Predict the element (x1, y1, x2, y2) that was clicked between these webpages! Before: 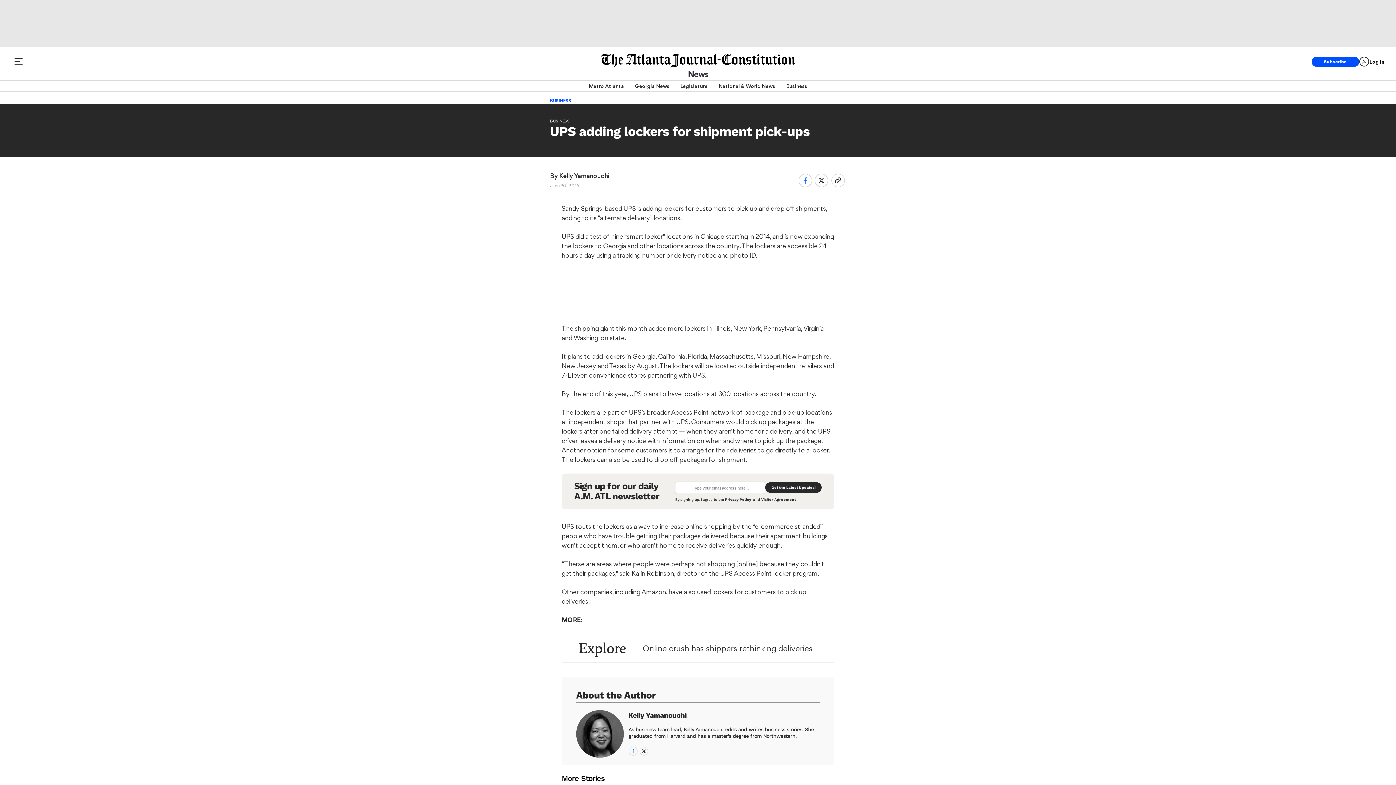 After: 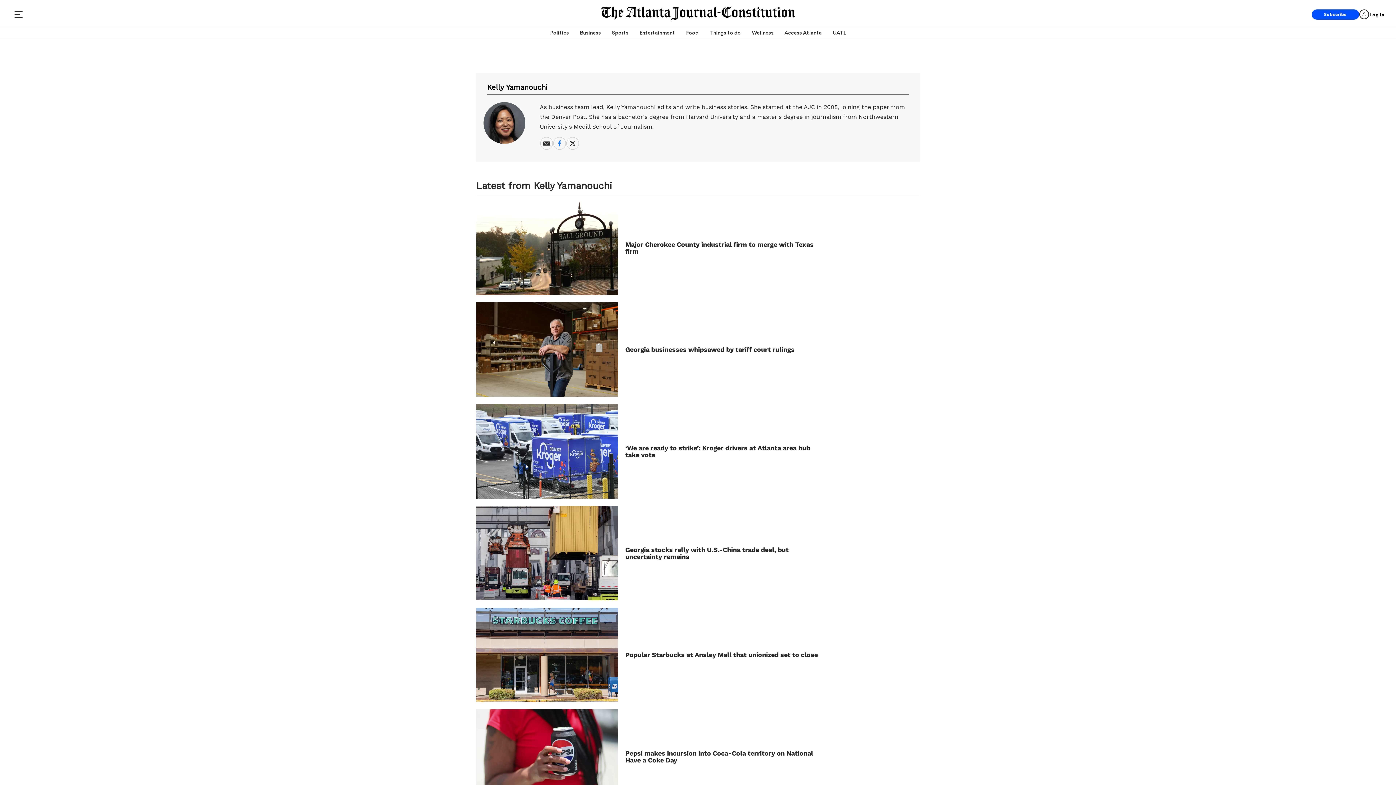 Action: bbox: (576, 710, 628, 758)